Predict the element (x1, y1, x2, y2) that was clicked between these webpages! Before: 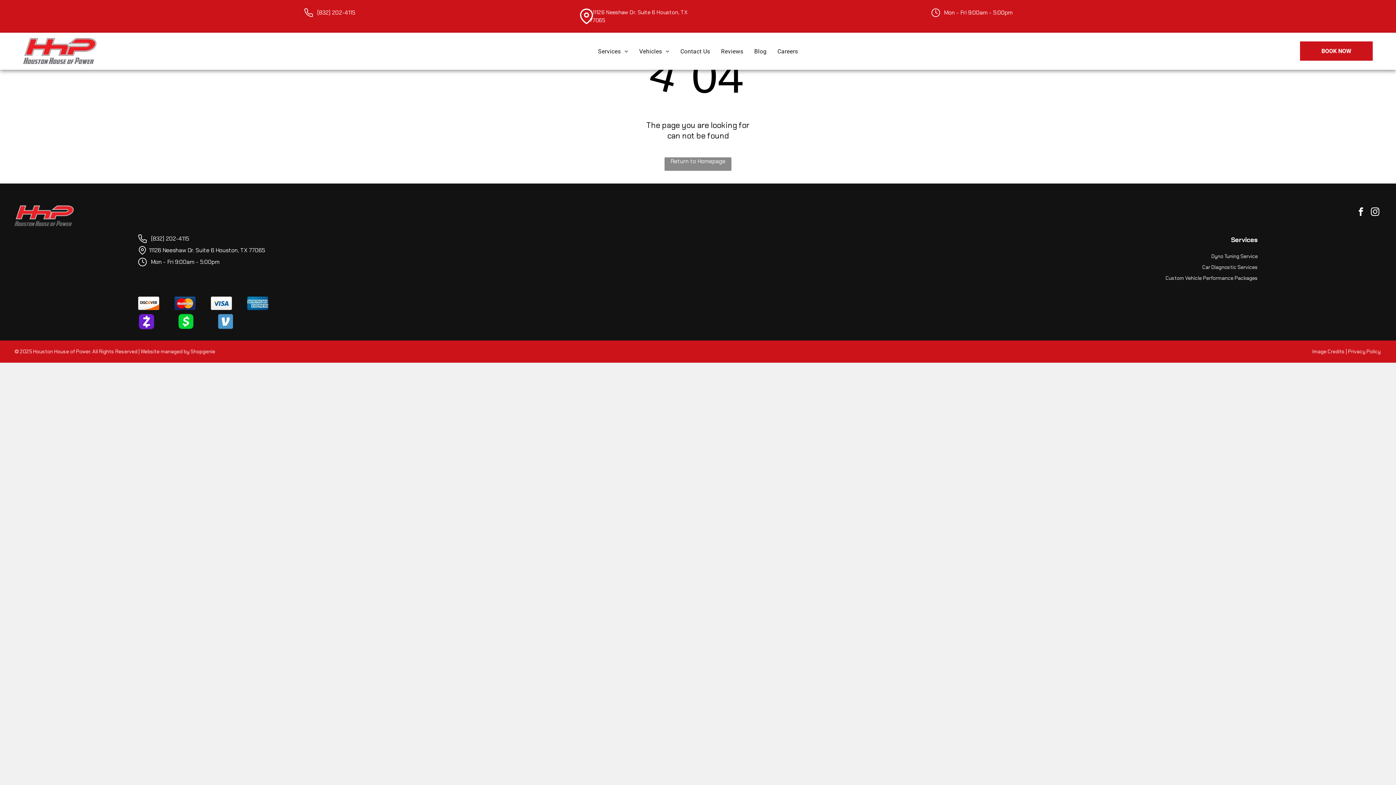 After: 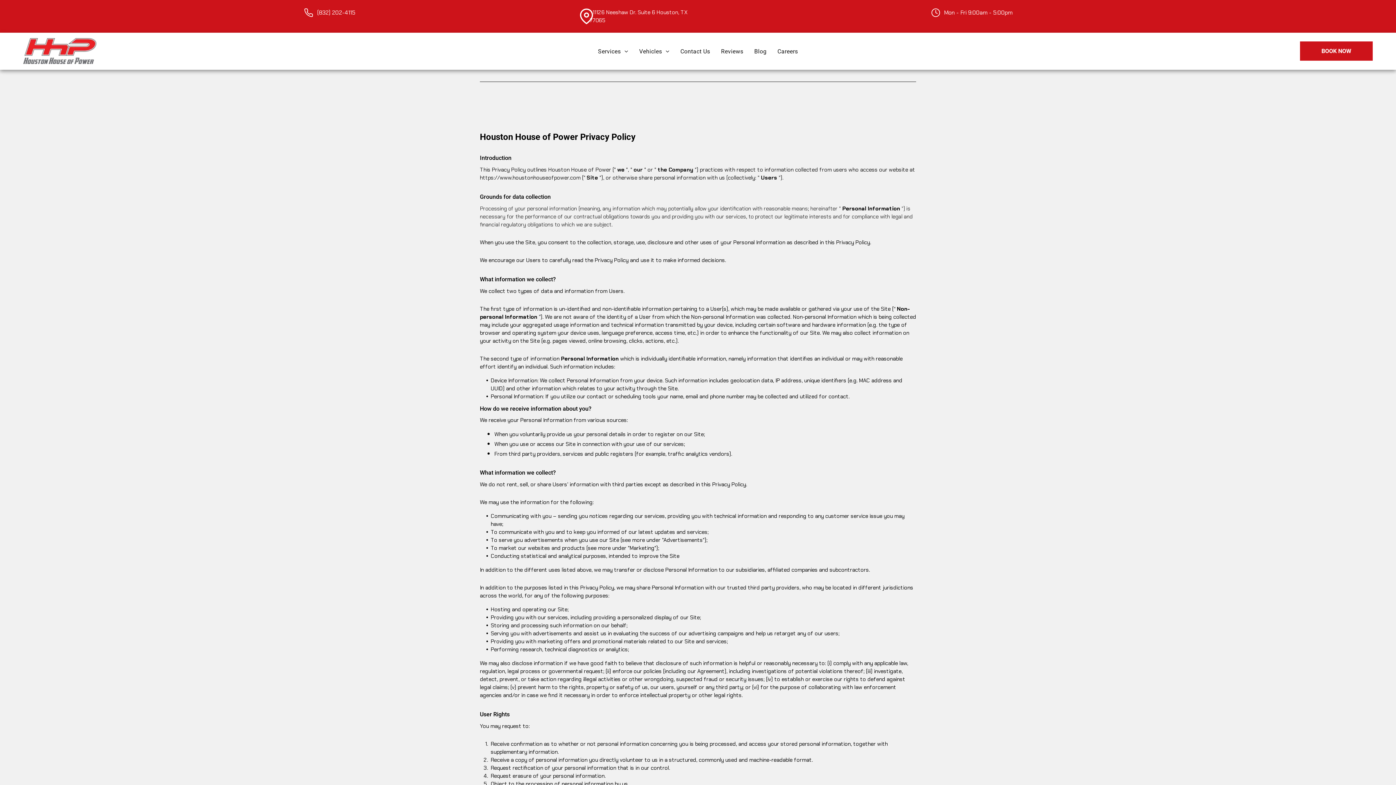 Action: bbox: (1348, 348, 1381, 354) label: Privacy Policy